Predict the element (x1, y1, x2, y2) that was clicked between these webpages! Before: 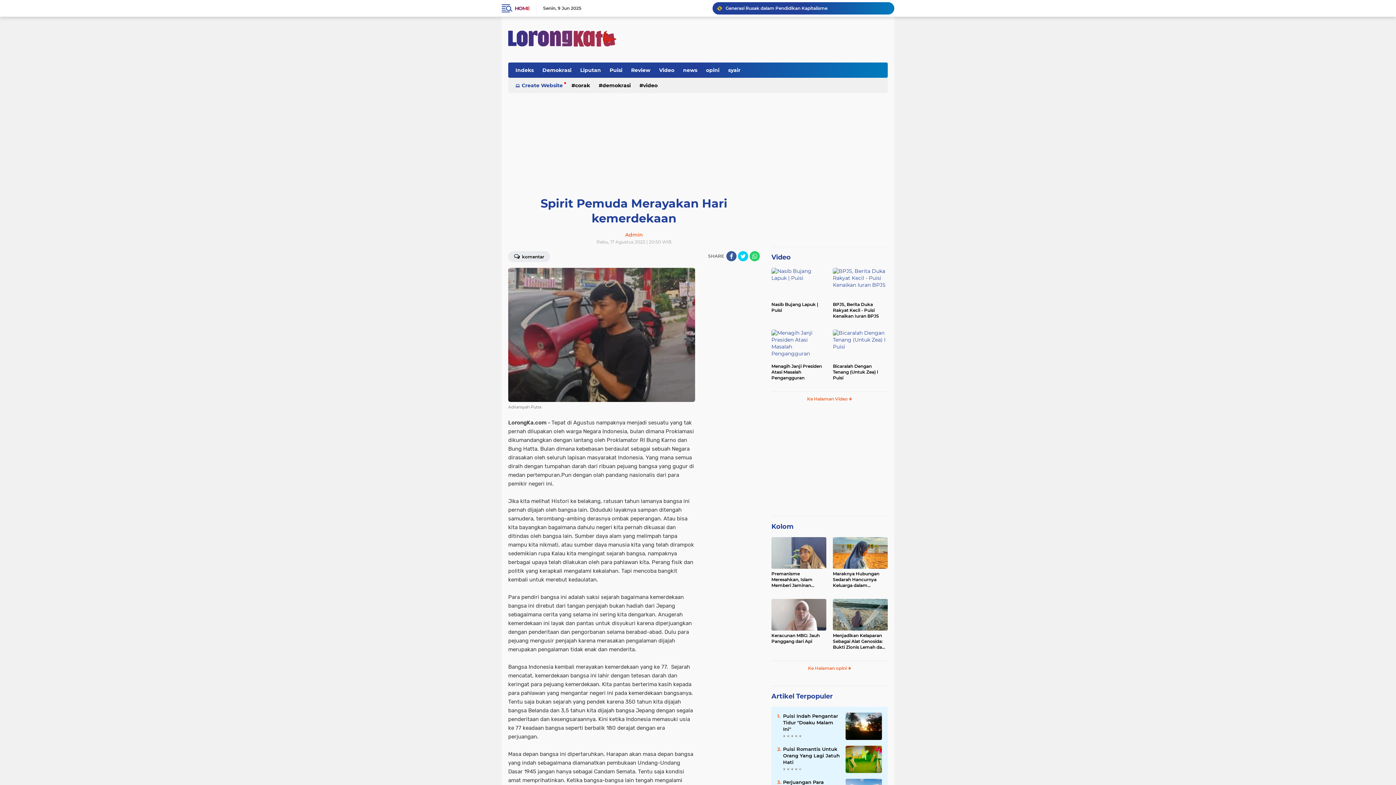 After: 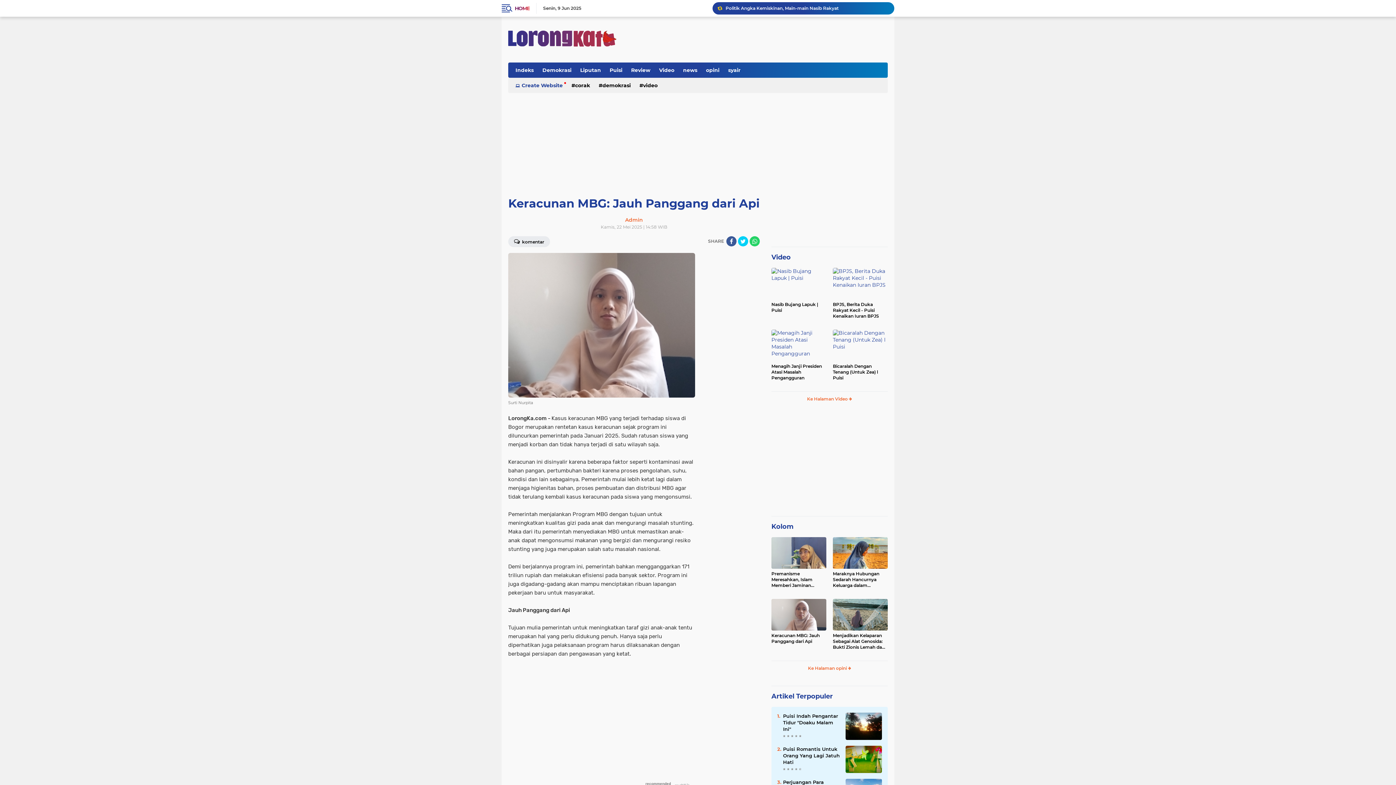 Action: bbox: (771, 599, 826, 630)